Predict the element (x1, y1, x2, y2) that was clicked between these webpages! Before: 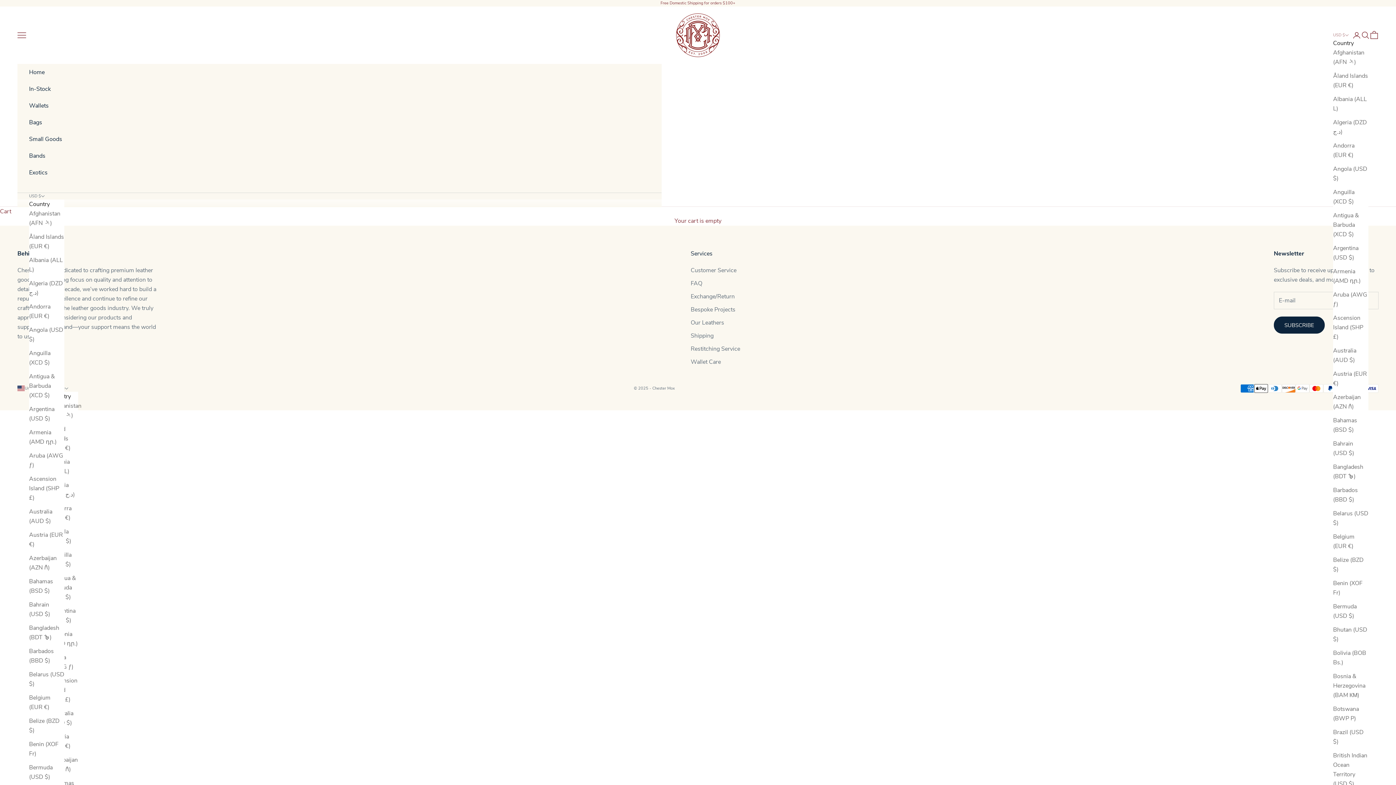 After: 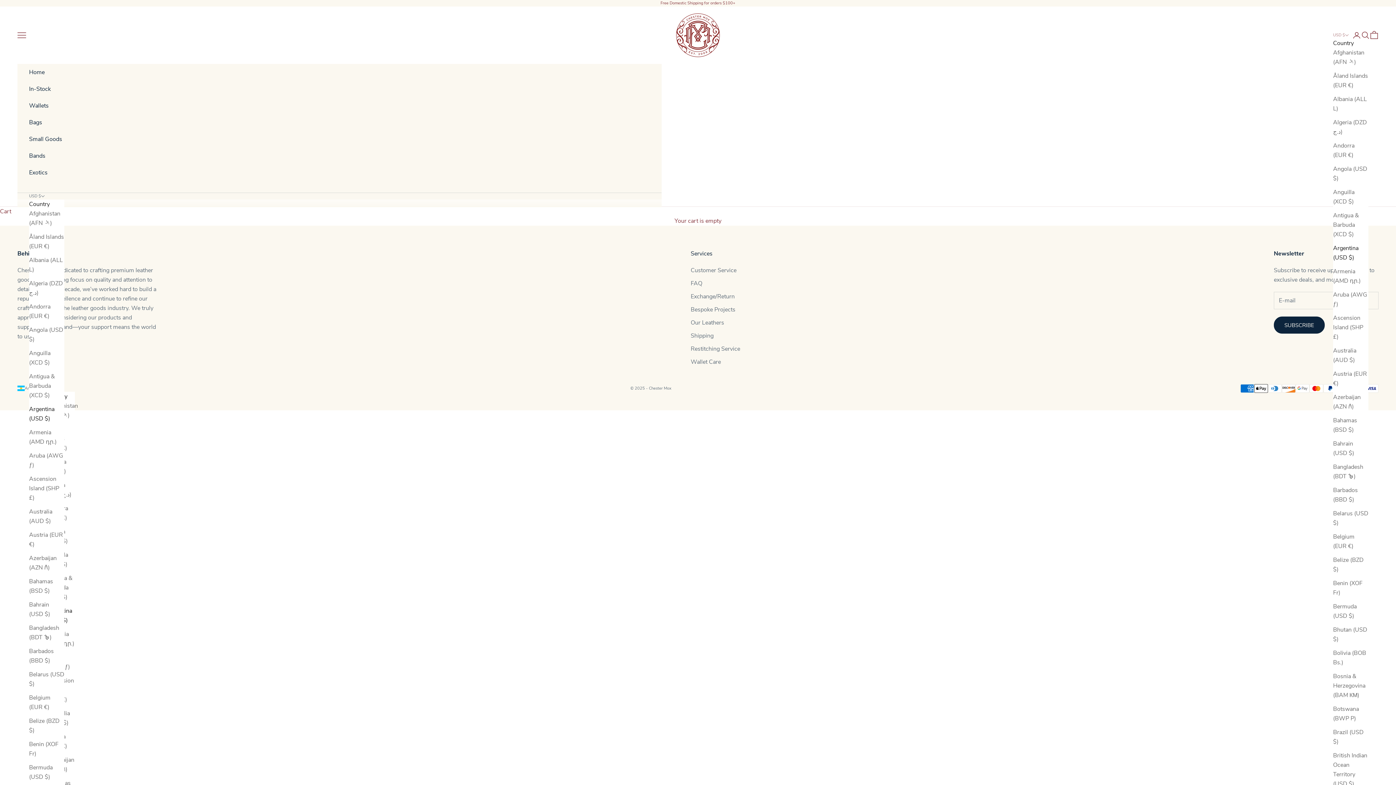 Action: label: Argentina (USD $) bbox: (29, 404, 64, 423)